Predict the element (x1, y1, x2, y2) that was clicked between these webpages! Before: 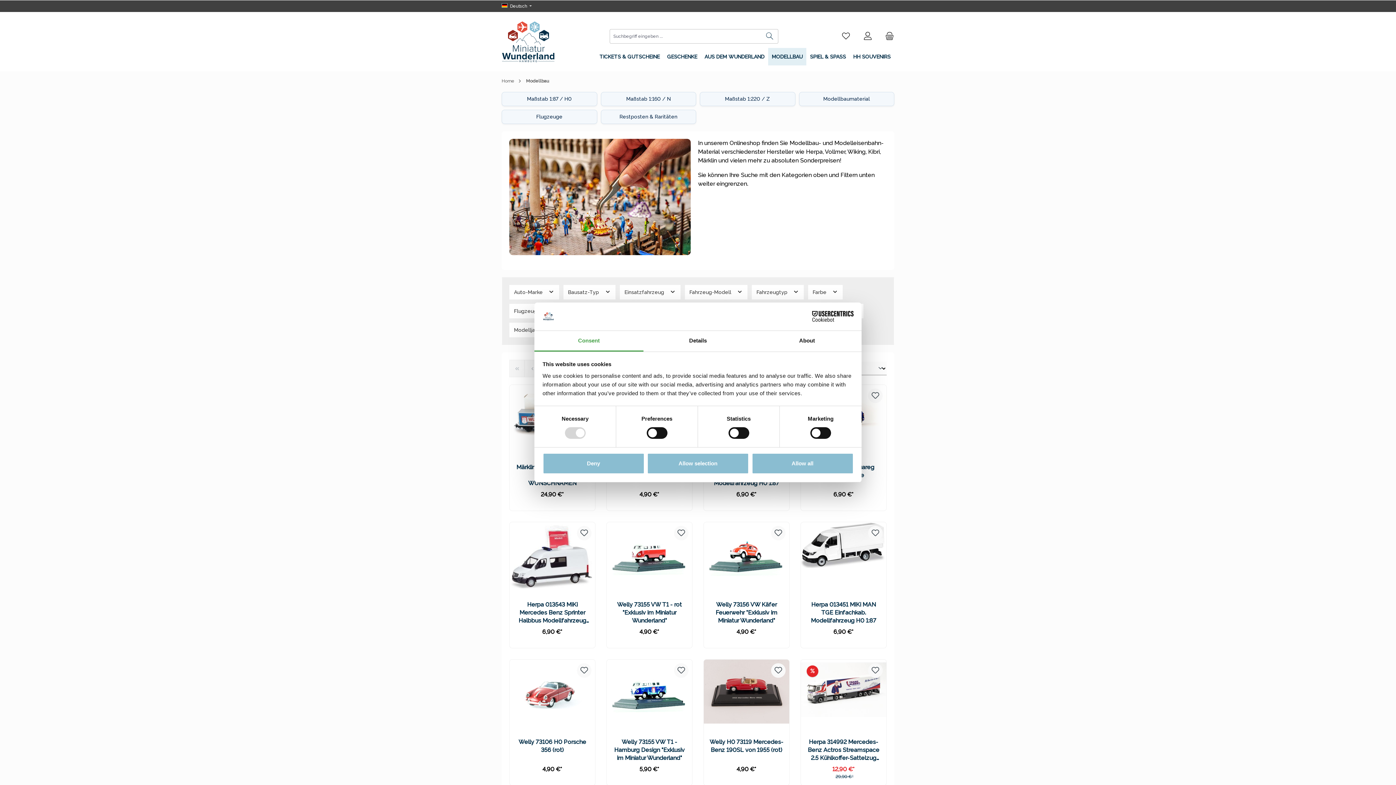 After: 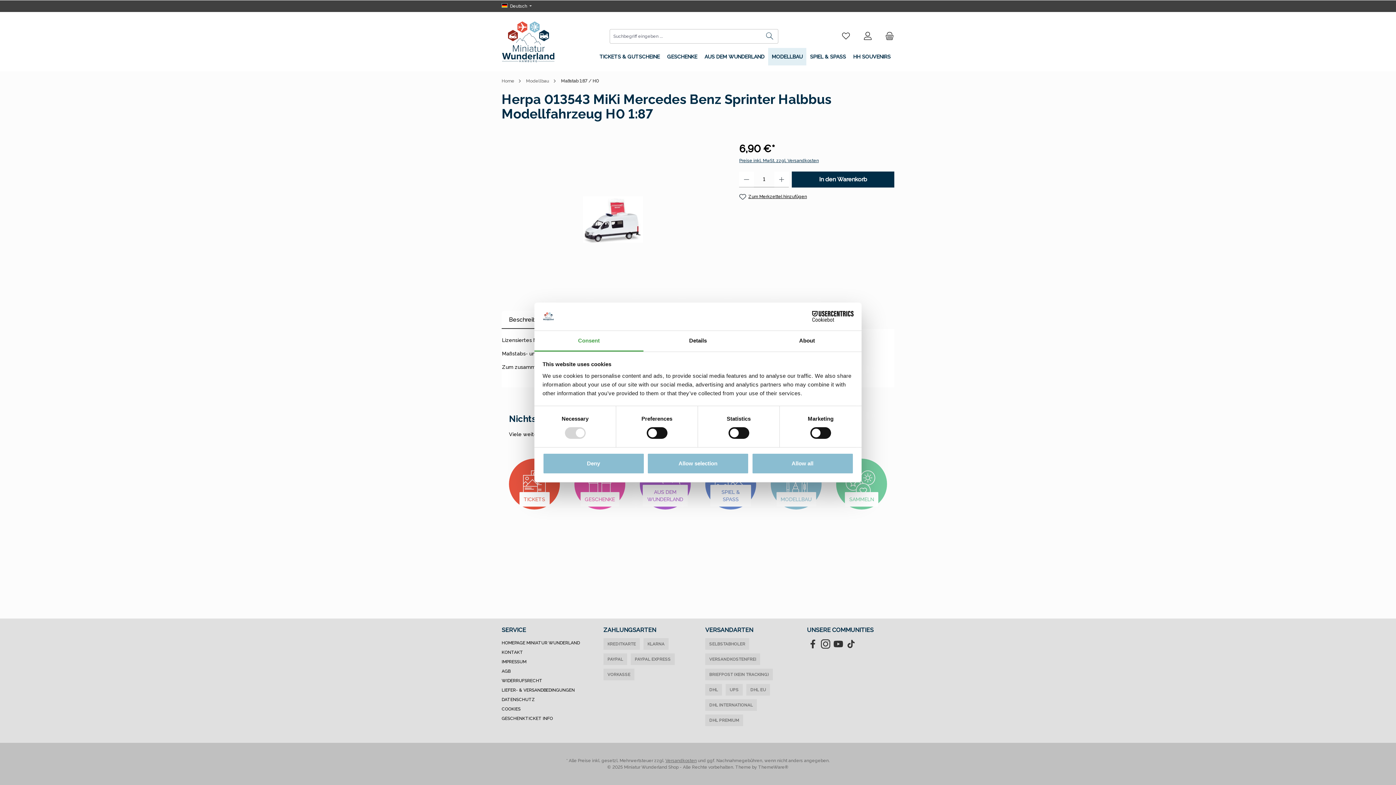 Action: bbox: (509, 522, 595, 595)